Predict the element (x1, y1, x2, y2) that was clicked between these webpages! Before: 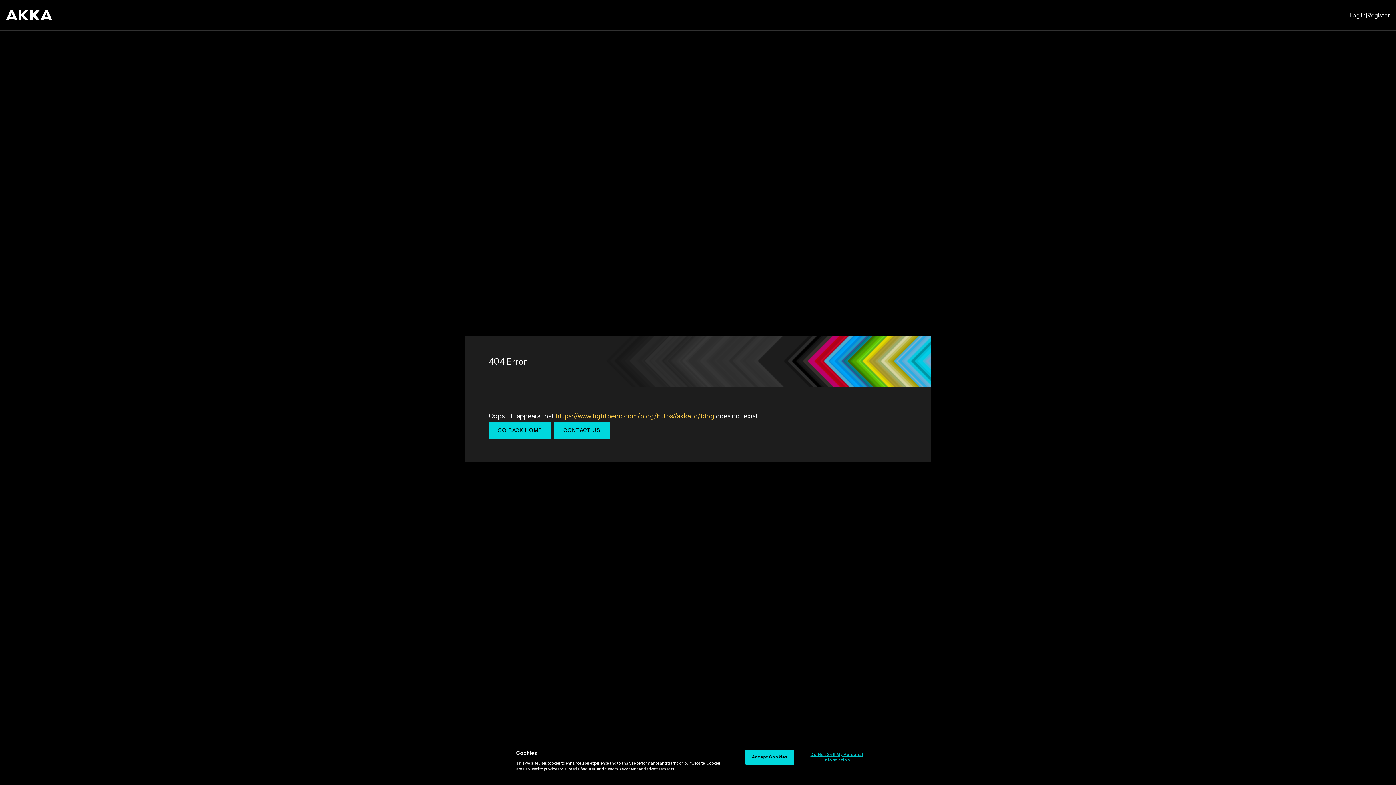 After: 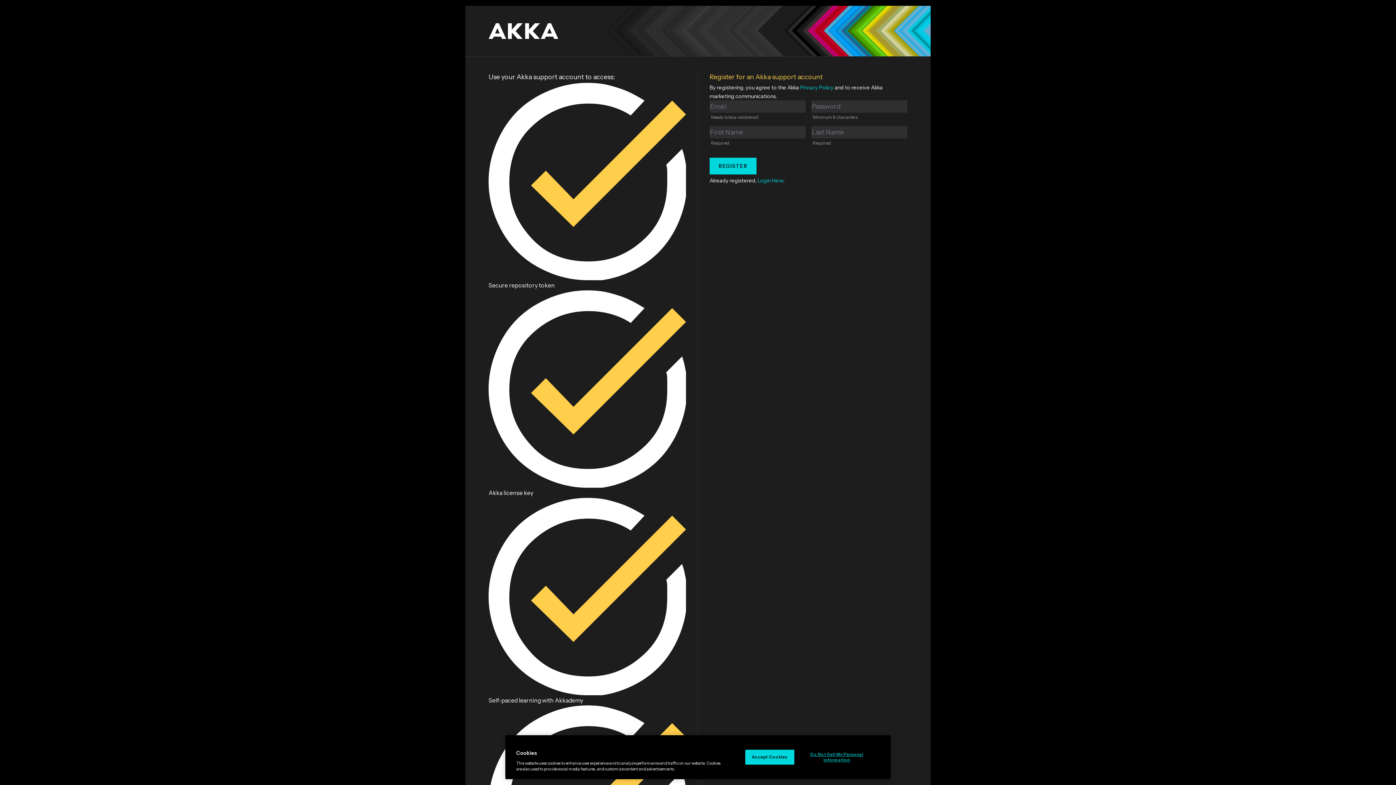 Action: bbox: (1367, 10, 1390, 19) label: Register